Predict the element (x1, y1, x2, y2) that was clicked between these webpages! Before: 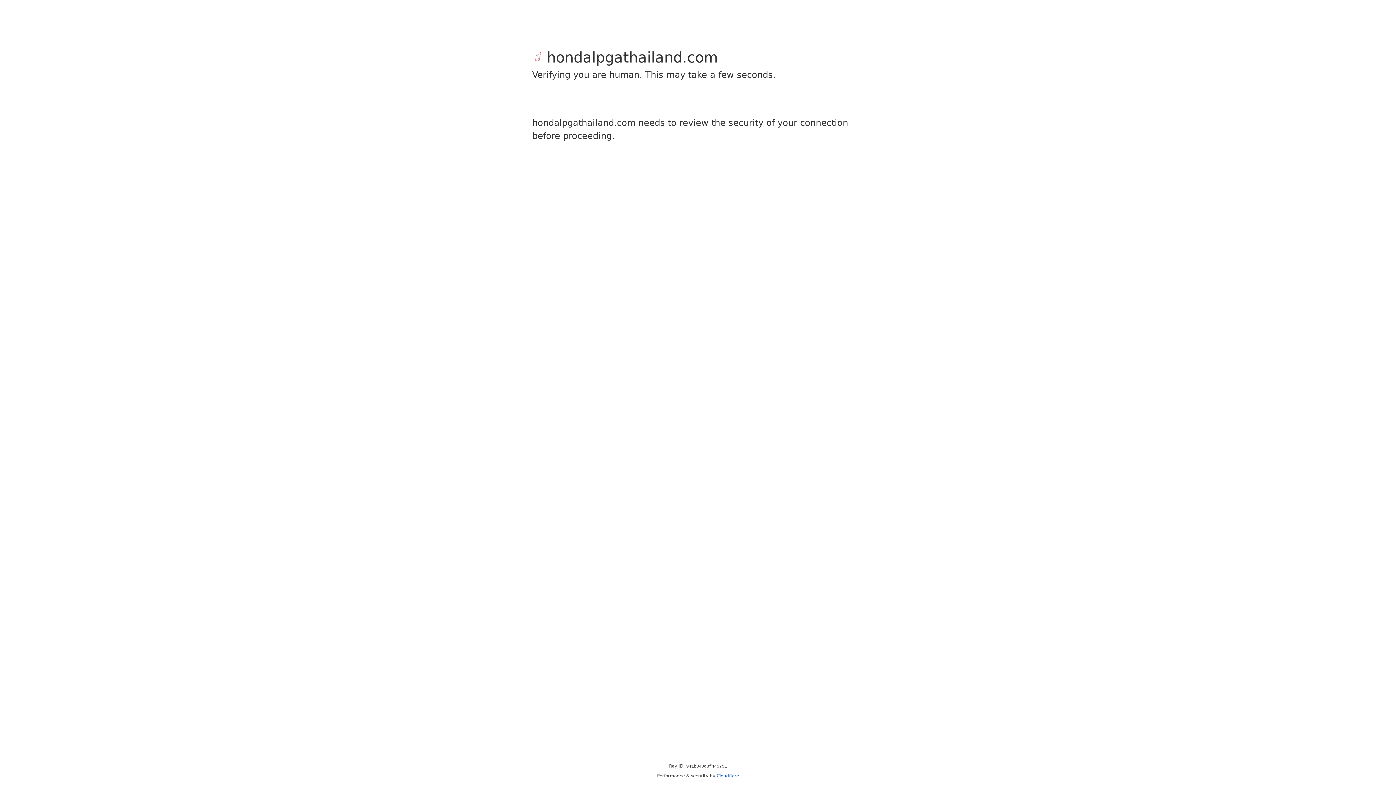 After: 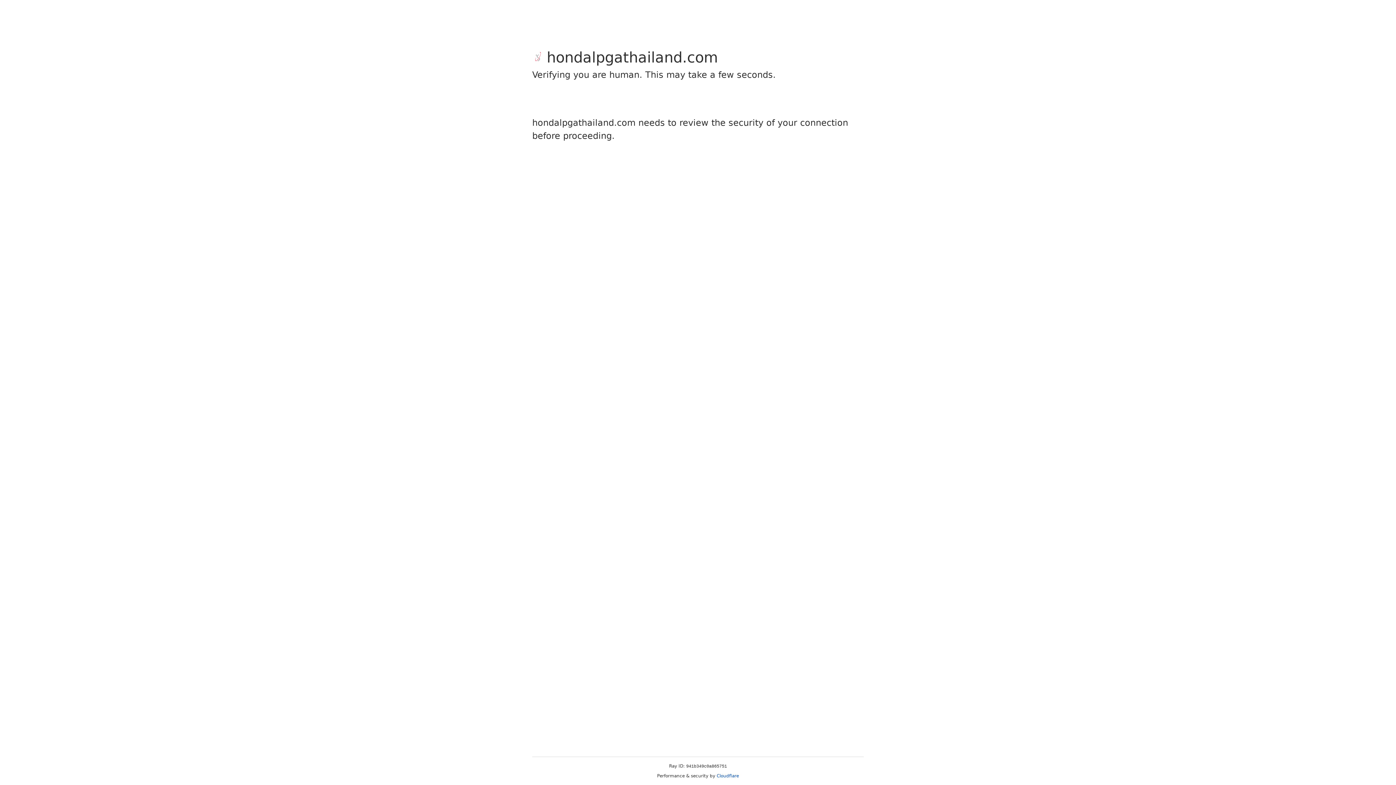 Action: bbox: (716, 773, 739, 778) label: Cloudflare